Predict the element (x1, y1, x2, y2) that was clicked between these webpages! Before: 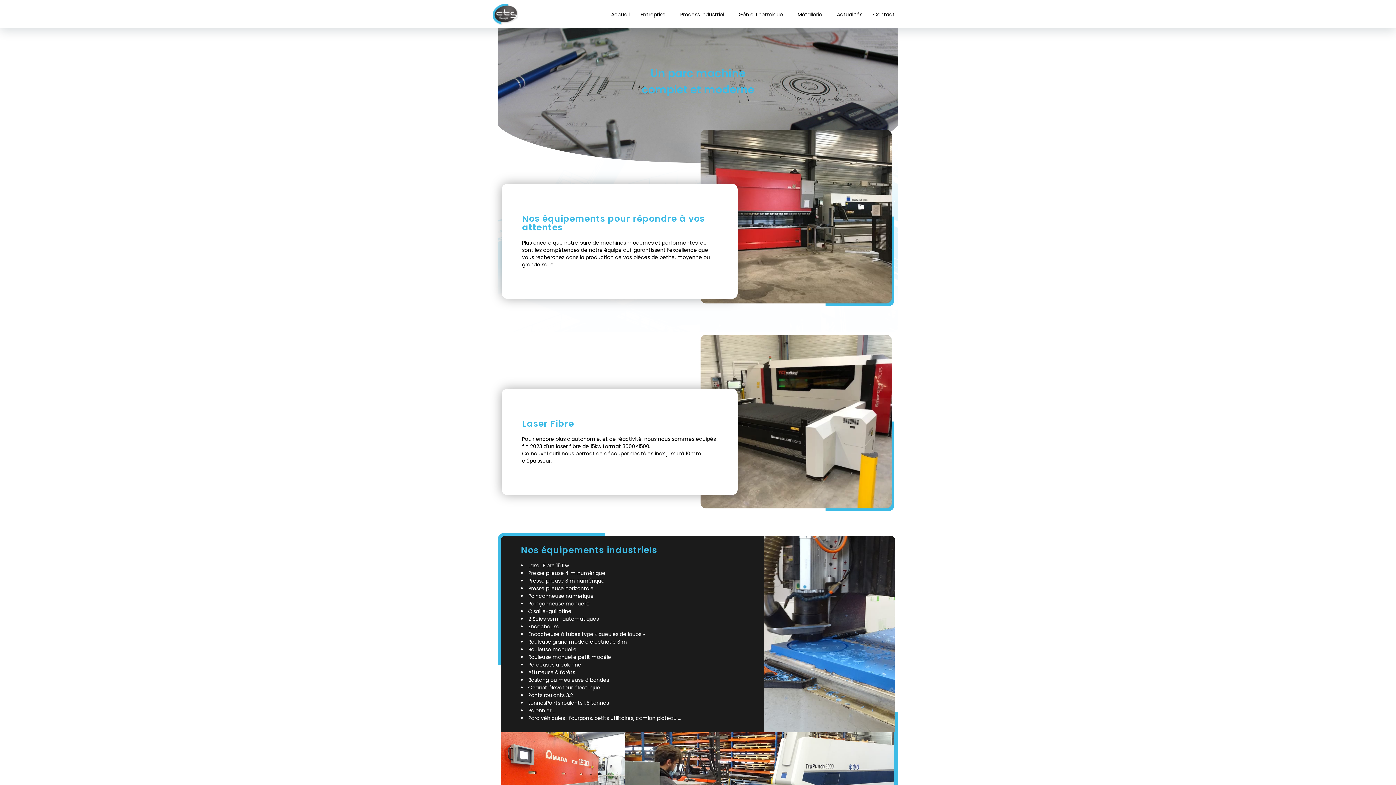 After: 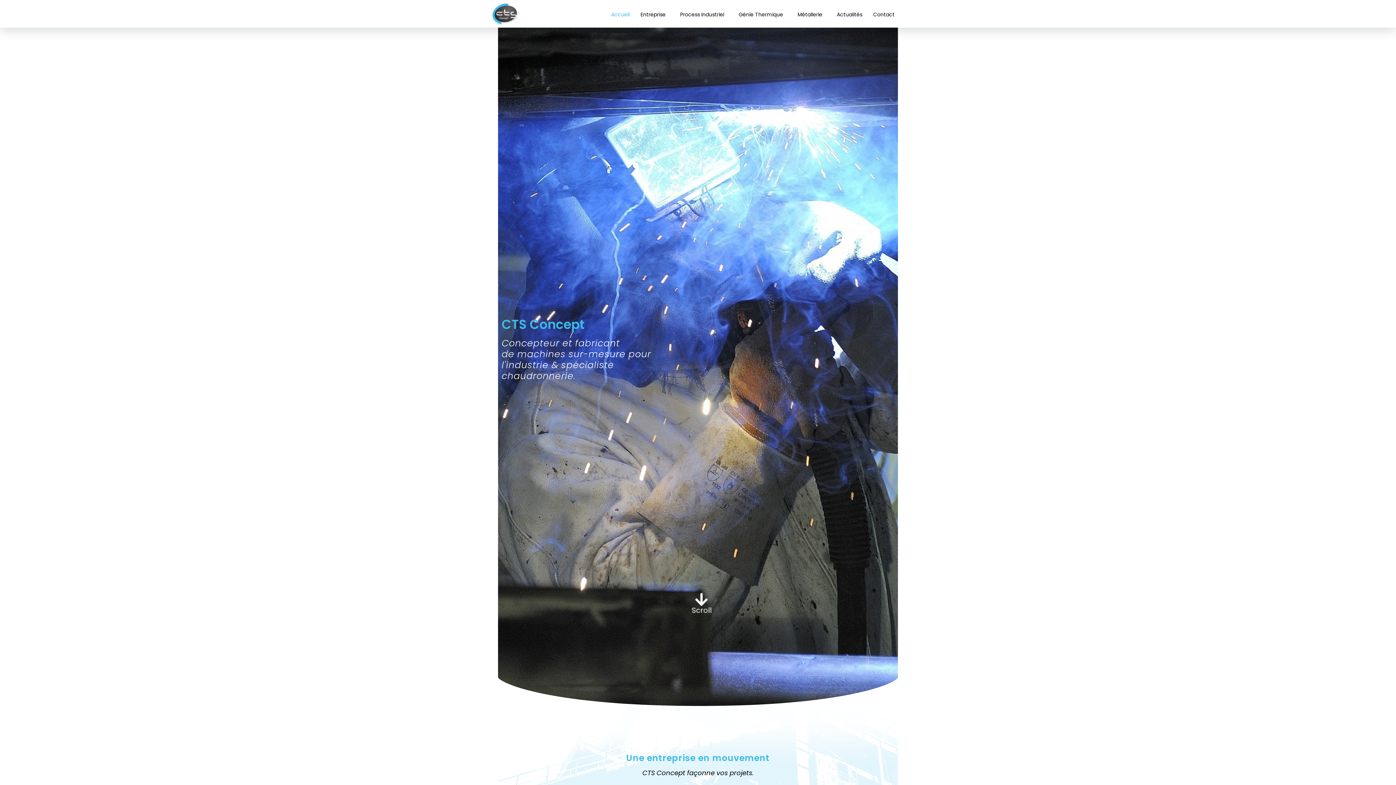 Action: bbox: (492, 3, 518, 25)